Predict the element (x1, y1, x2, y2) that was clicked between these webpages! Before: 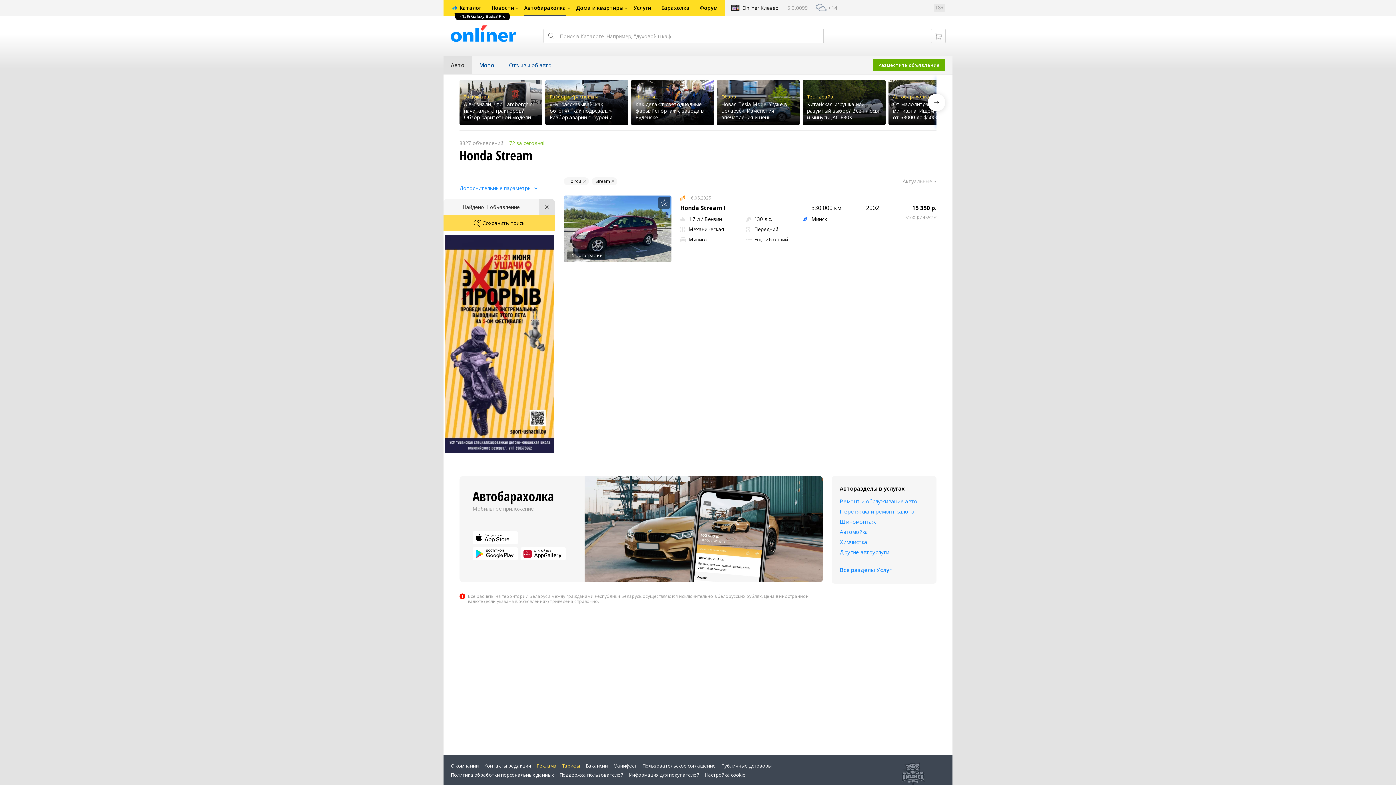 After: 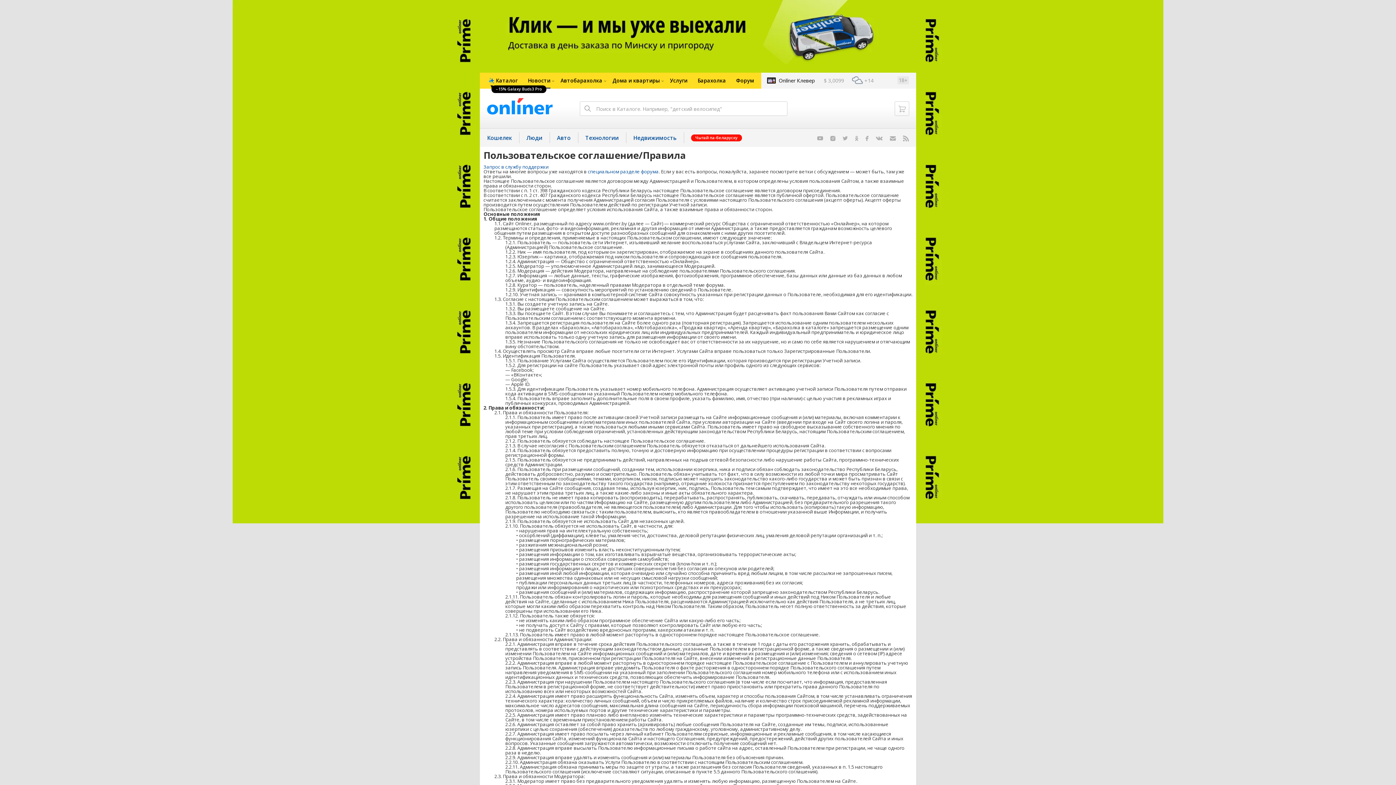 Action: bbox: (642, 762, 716, 769) label: Пользовательское соглашение